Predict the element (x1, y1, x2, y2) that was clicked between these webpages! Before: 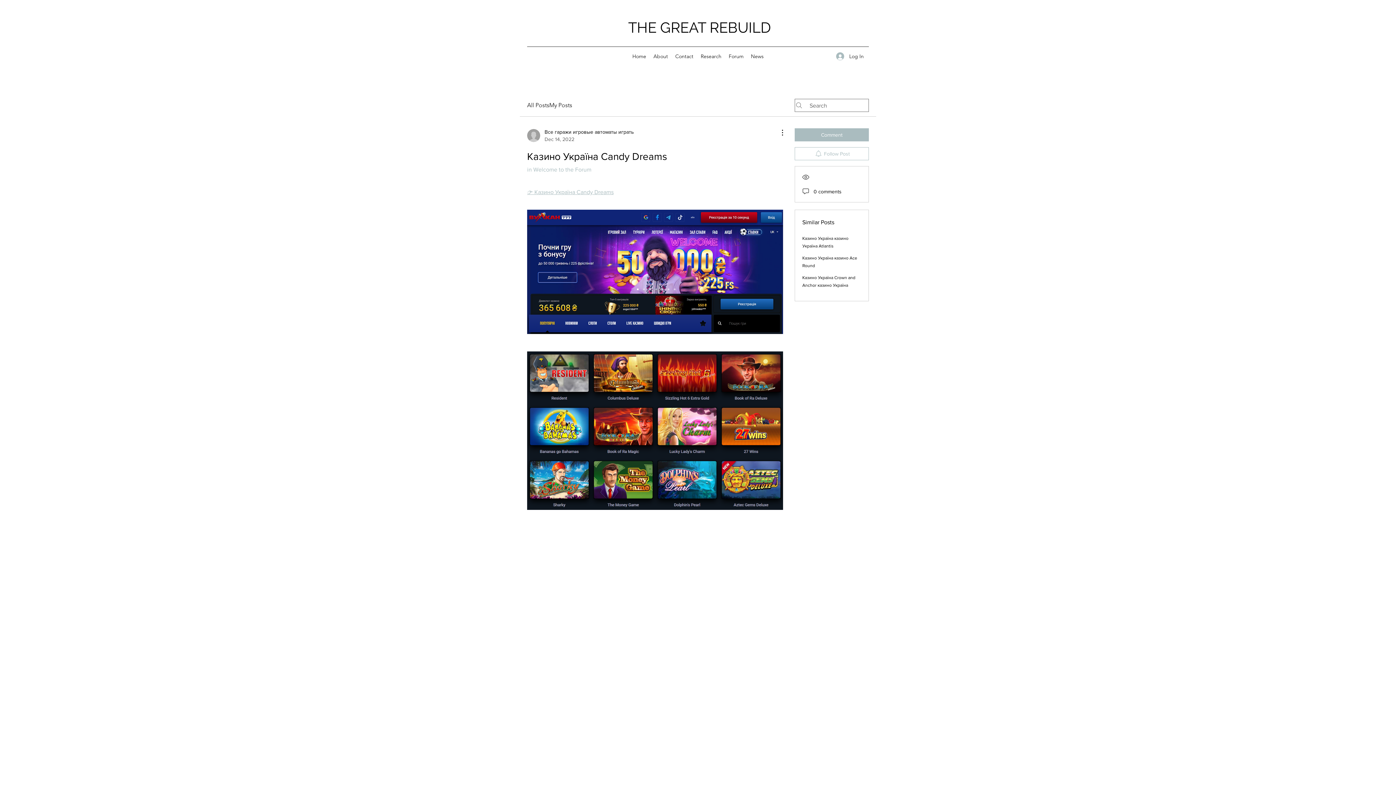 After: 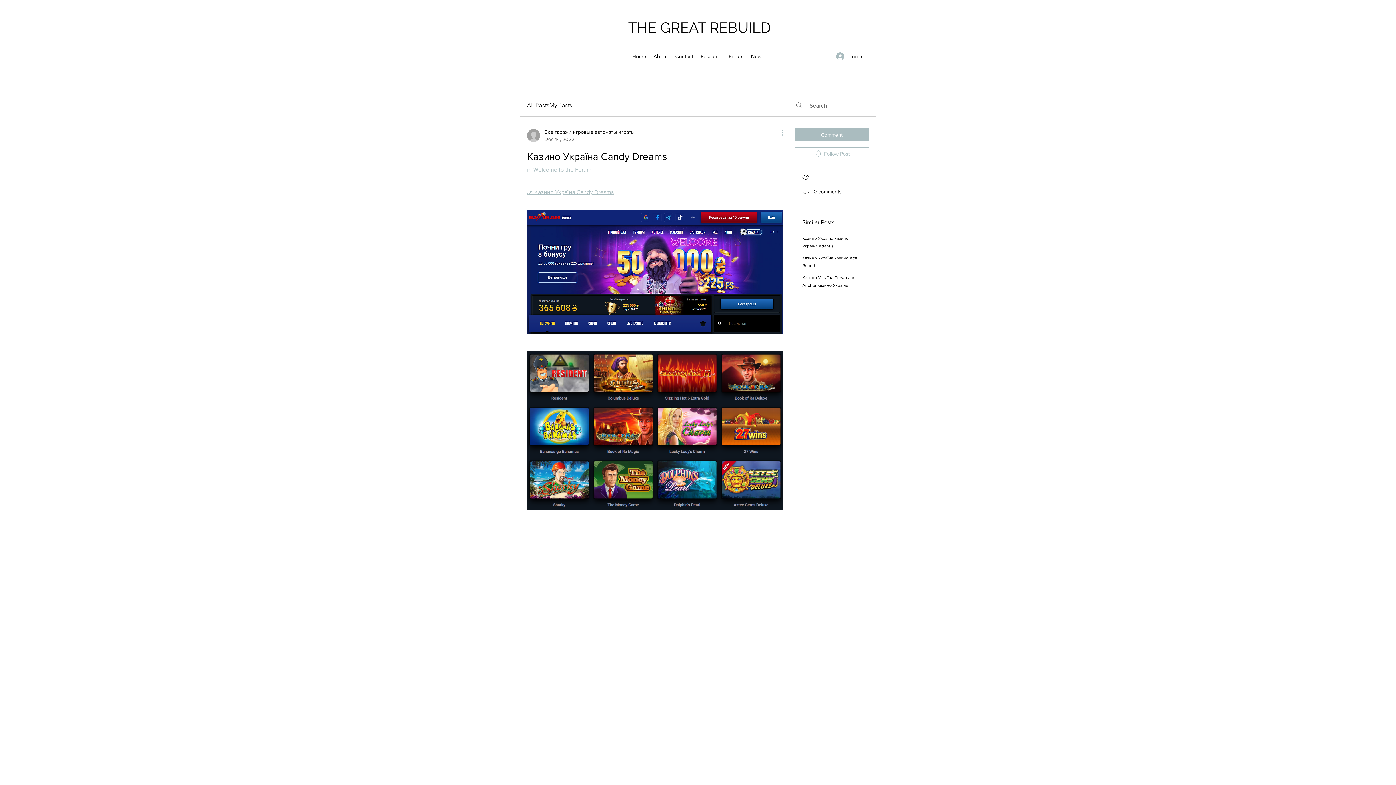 Action: label: More Actions bbox: (774, 128, 783, 137)